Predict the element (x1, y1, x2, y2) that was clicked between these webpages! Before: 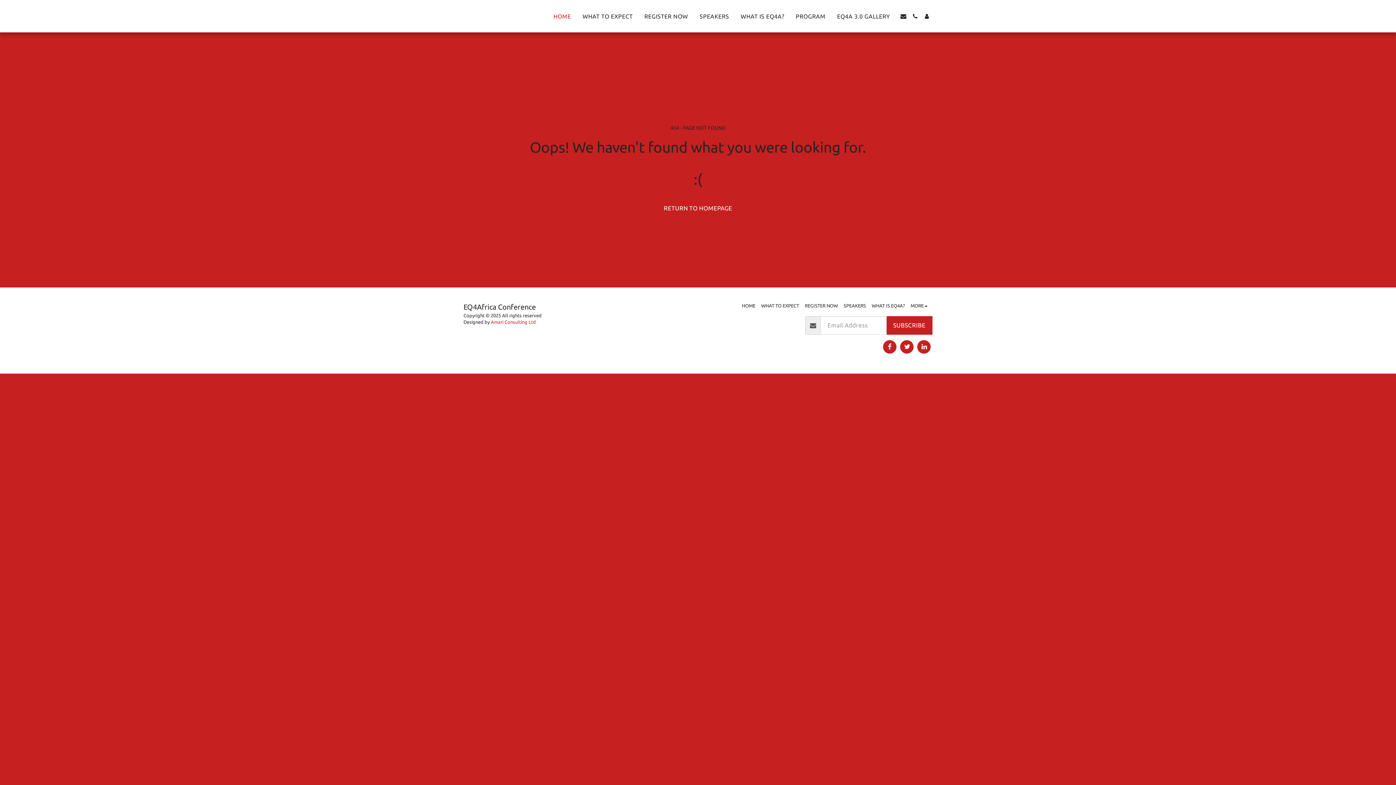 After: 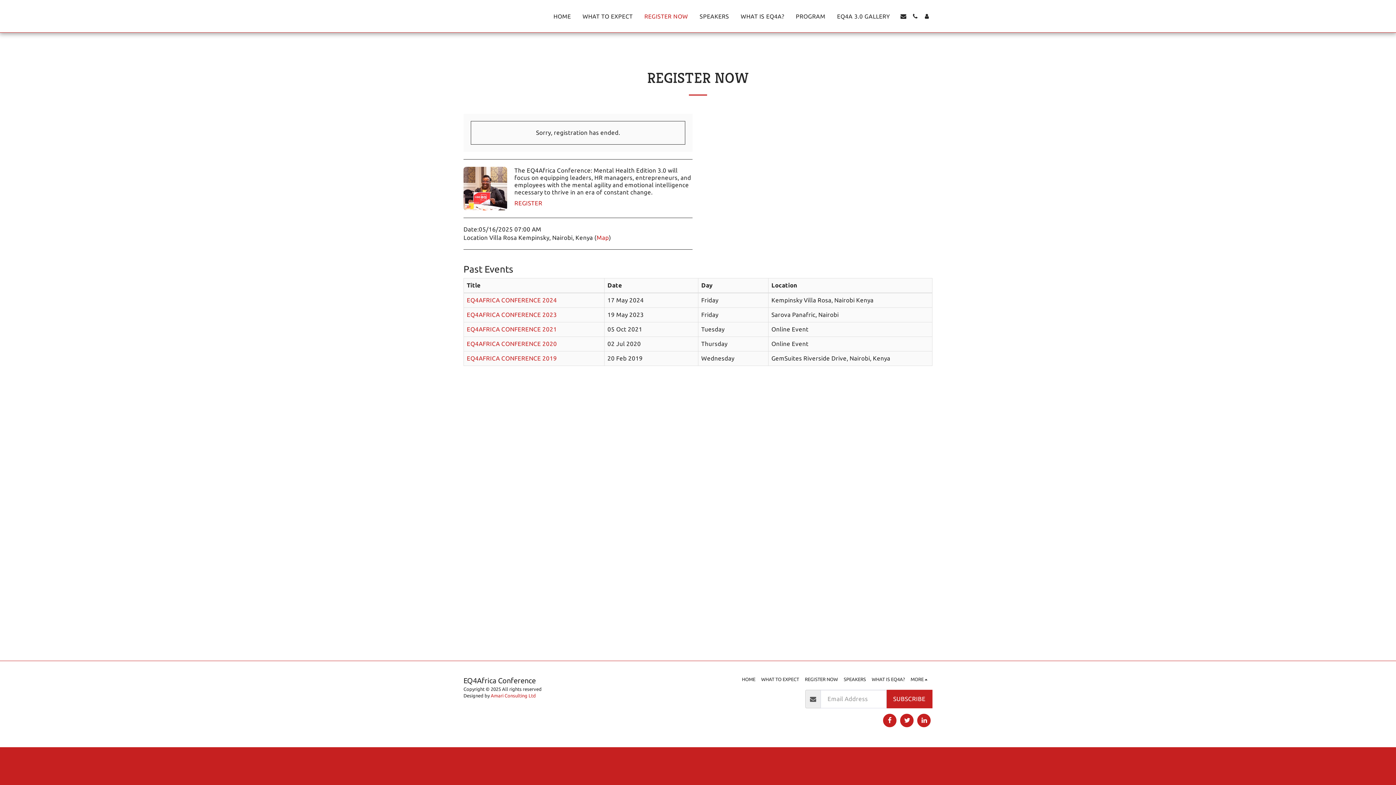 Action: label: REGISTER NOW bbox: (805, 302, 838, 309)